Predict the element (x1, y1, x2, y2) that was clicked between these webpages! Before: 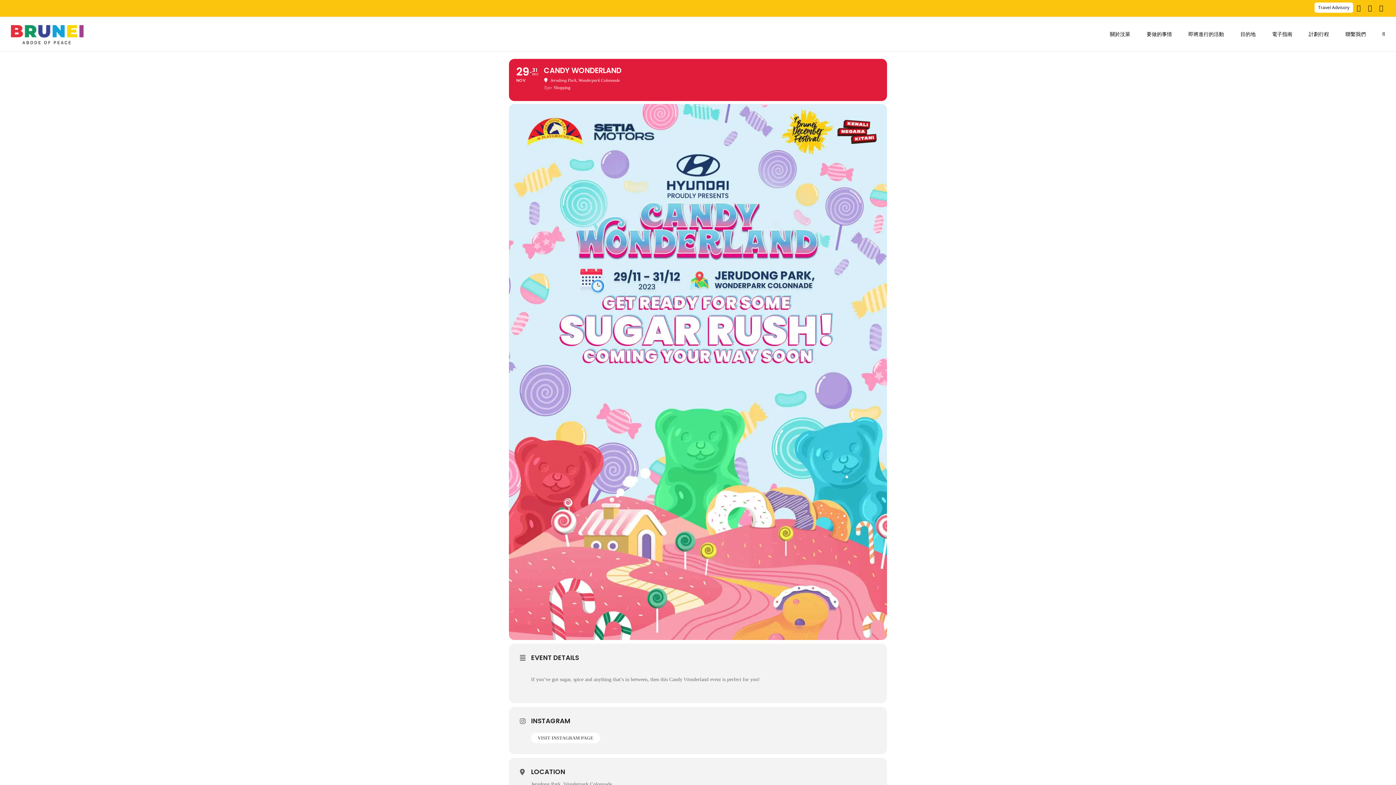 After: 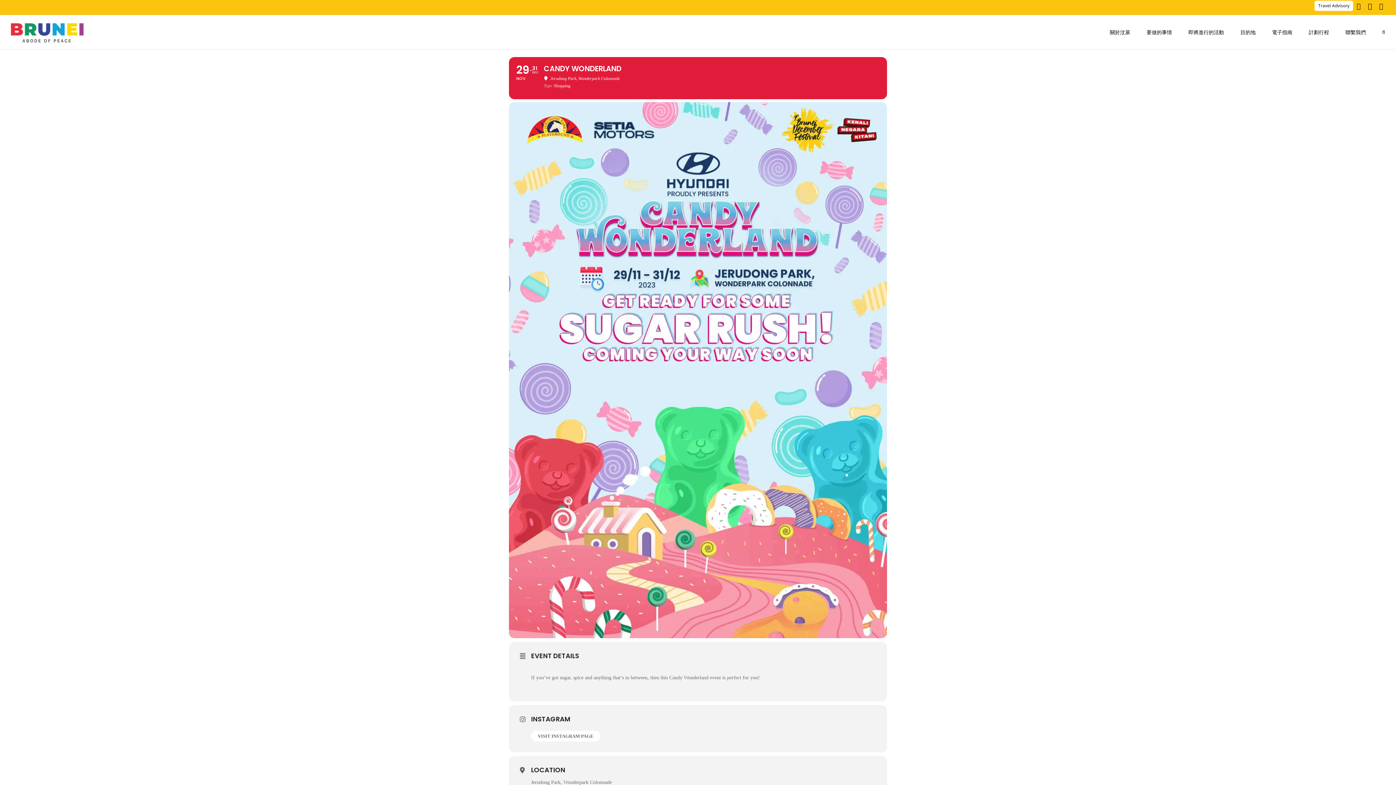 Action: label: Jerudong Park, Wonderpark Colonnade bbox: (531, 781, 612, 787)